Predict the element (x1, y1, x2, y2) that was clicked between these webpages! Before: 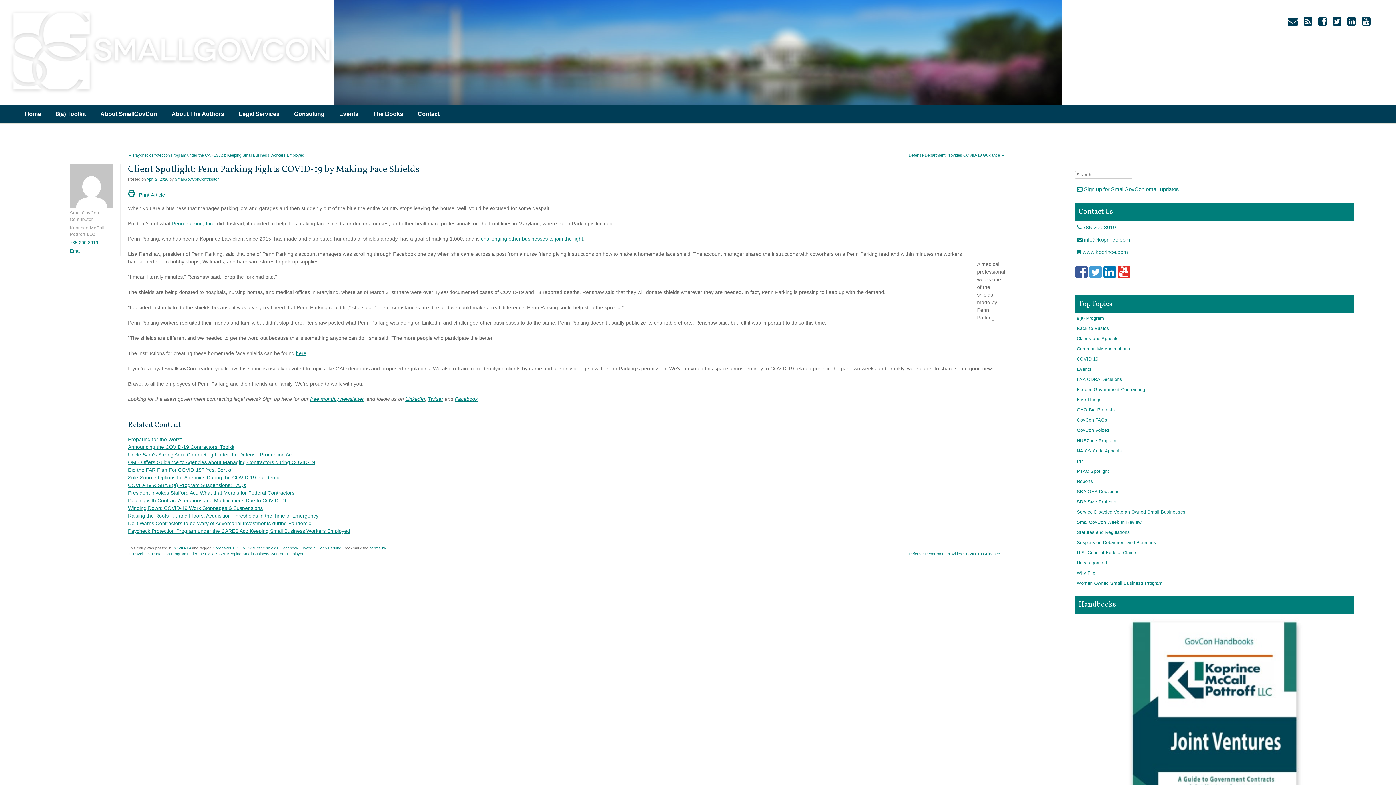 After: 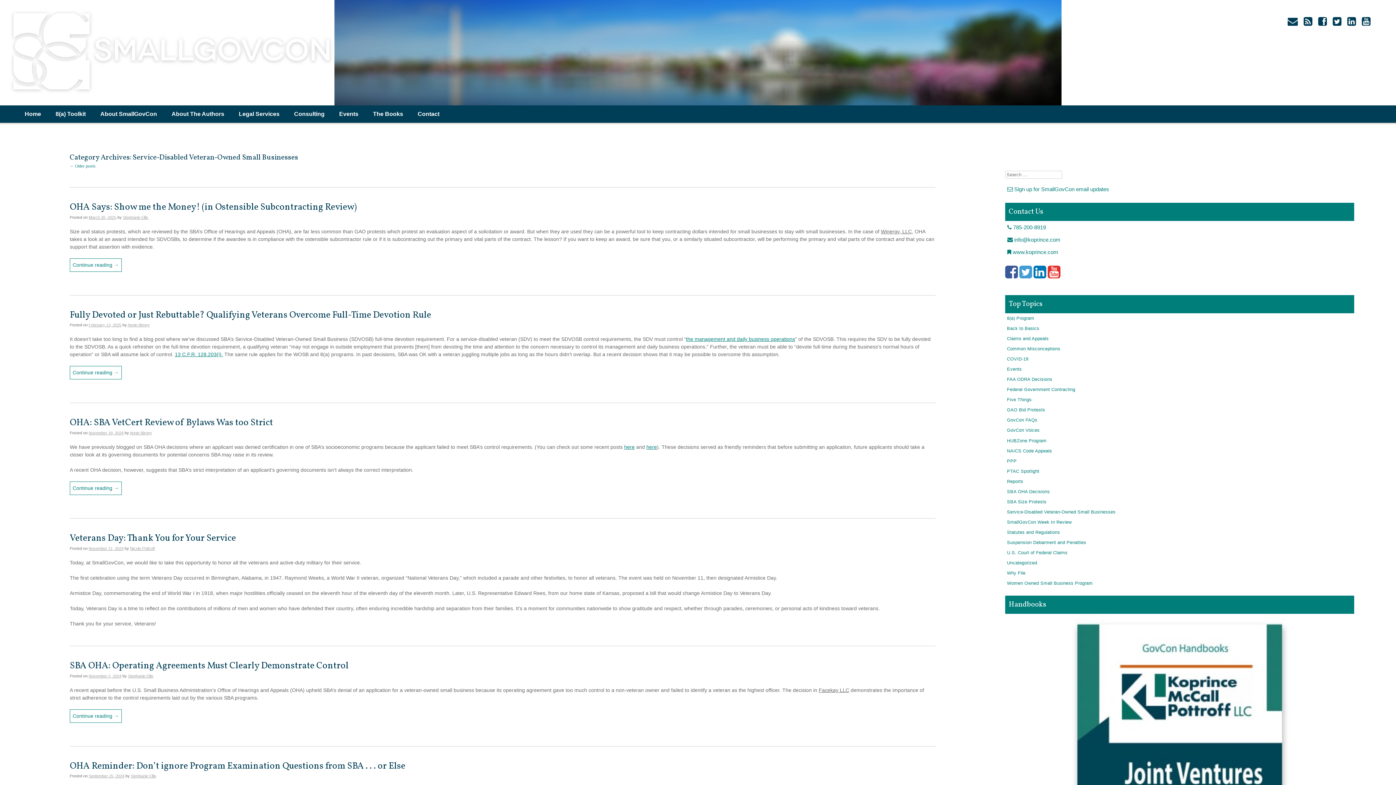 Action: label: Service-Disabled Veteran-Owned Small Businesses bbox: (1075, 507, 1354, 517)